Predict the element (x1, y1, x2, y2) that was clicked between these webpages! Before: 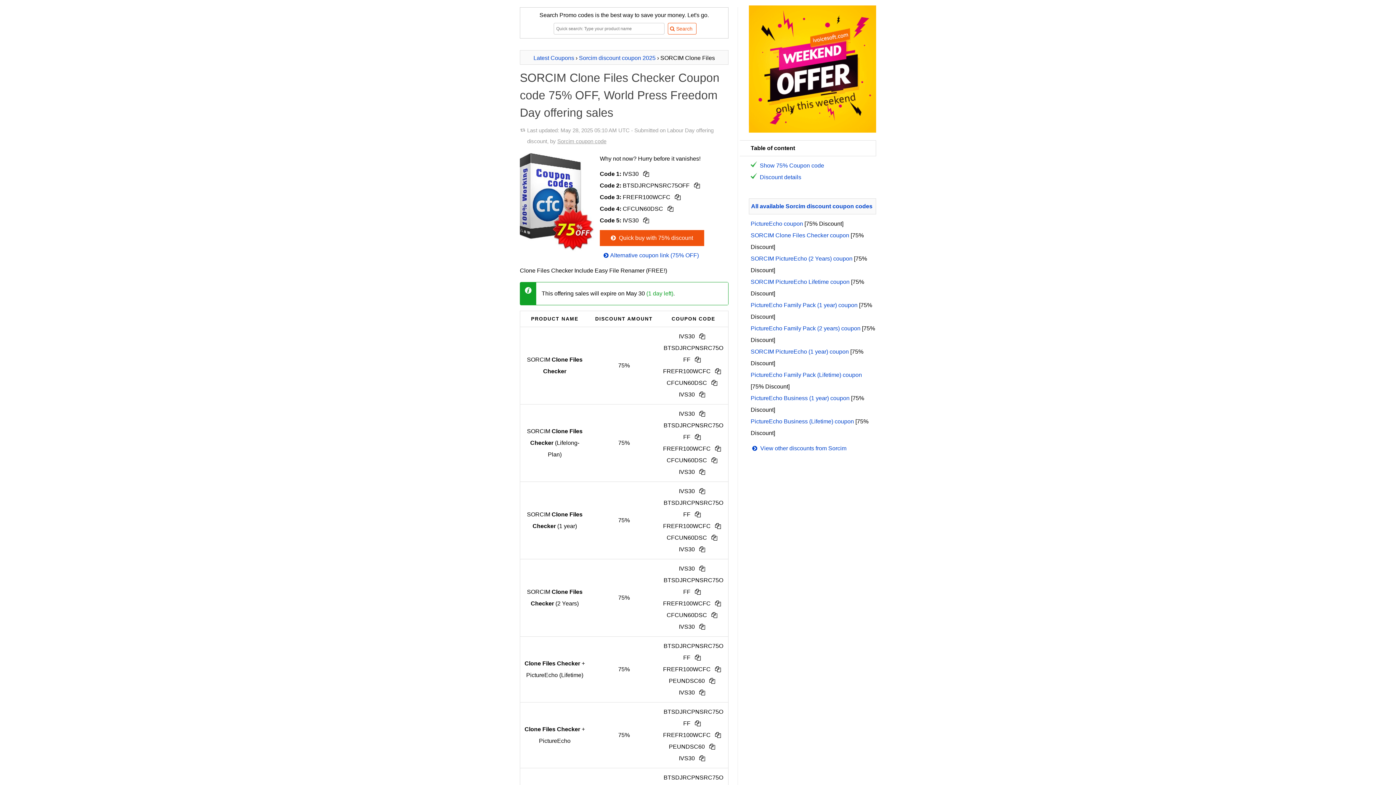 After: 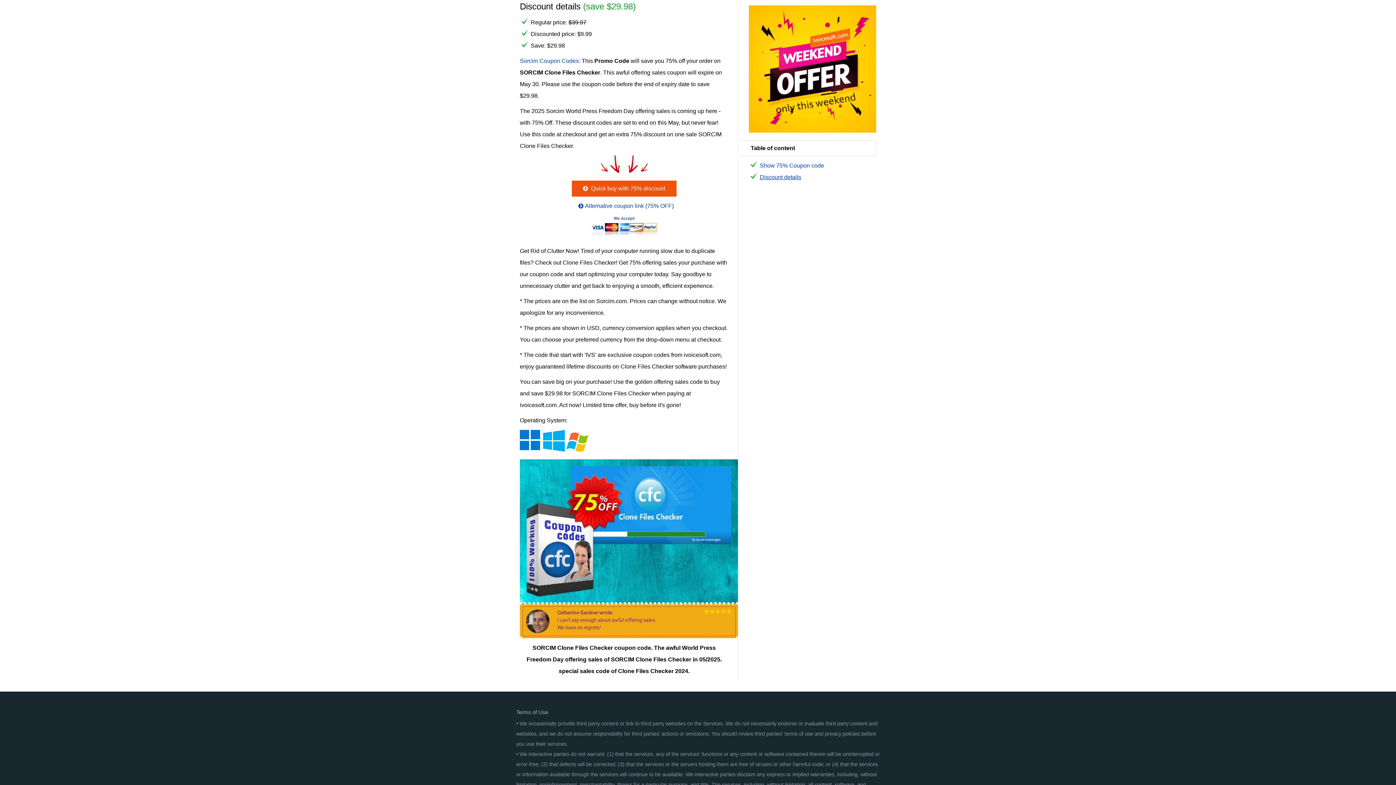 Action: label: Discount details bbox: (760, 174, 801, 180)